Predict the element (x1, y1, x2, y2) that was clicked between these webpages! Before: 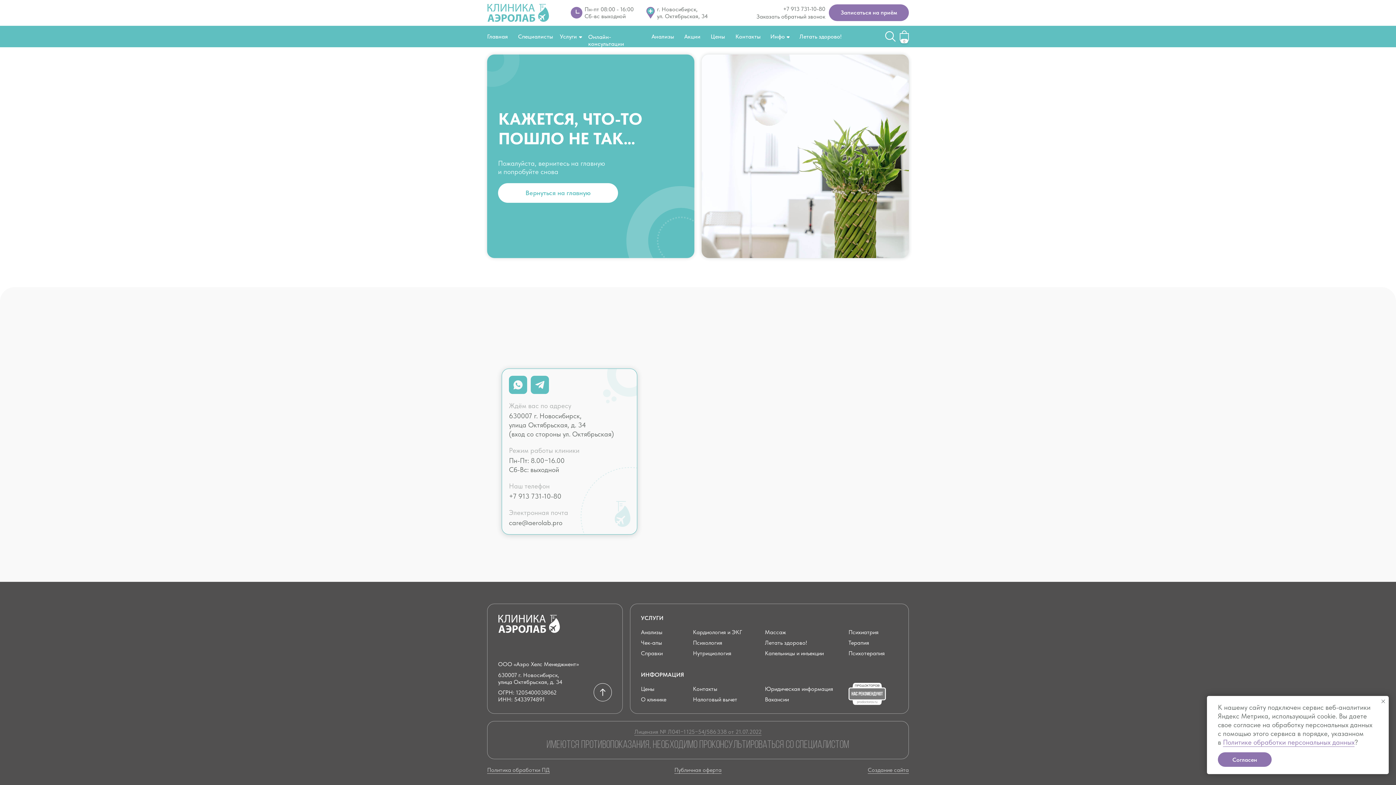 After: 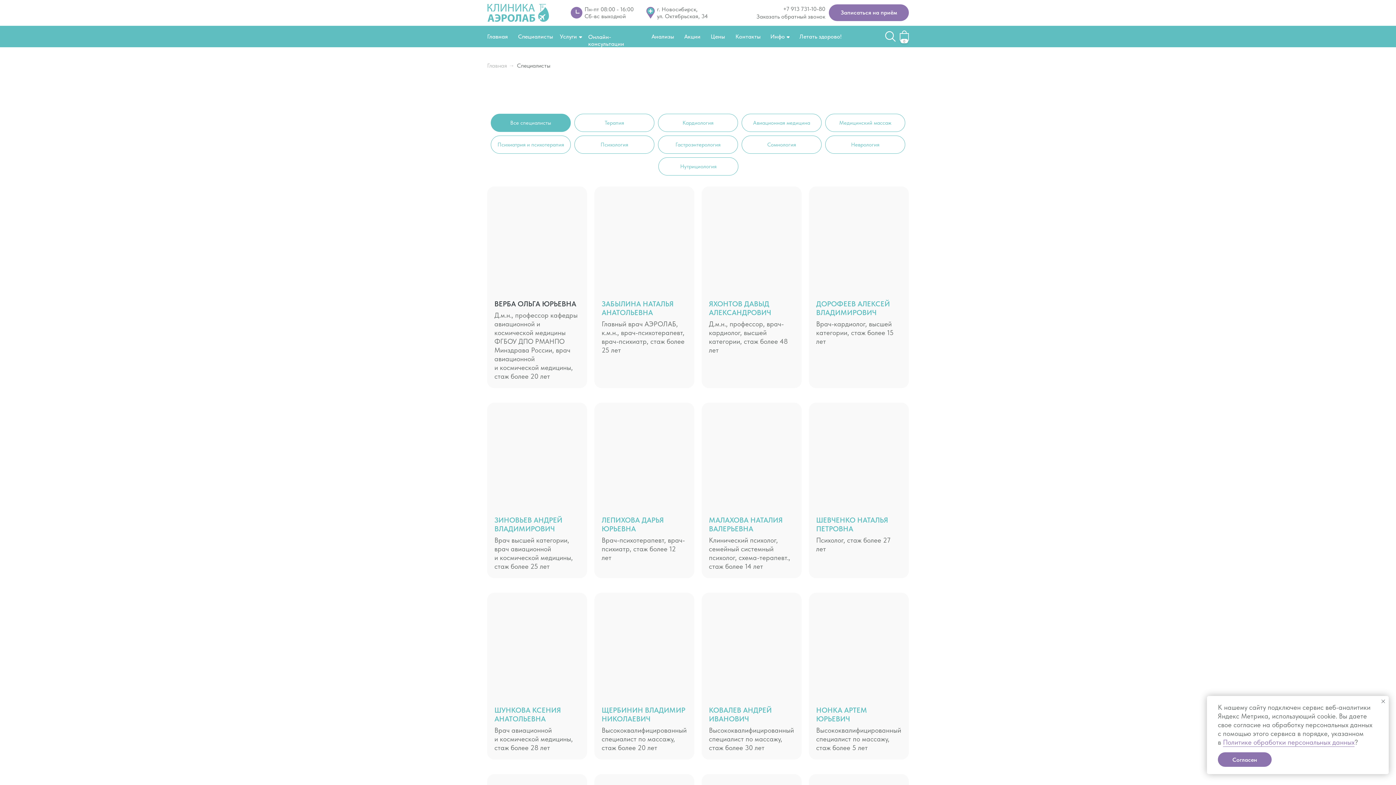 Action: bbox: (518, 33, 553, 40) label: Специалисты